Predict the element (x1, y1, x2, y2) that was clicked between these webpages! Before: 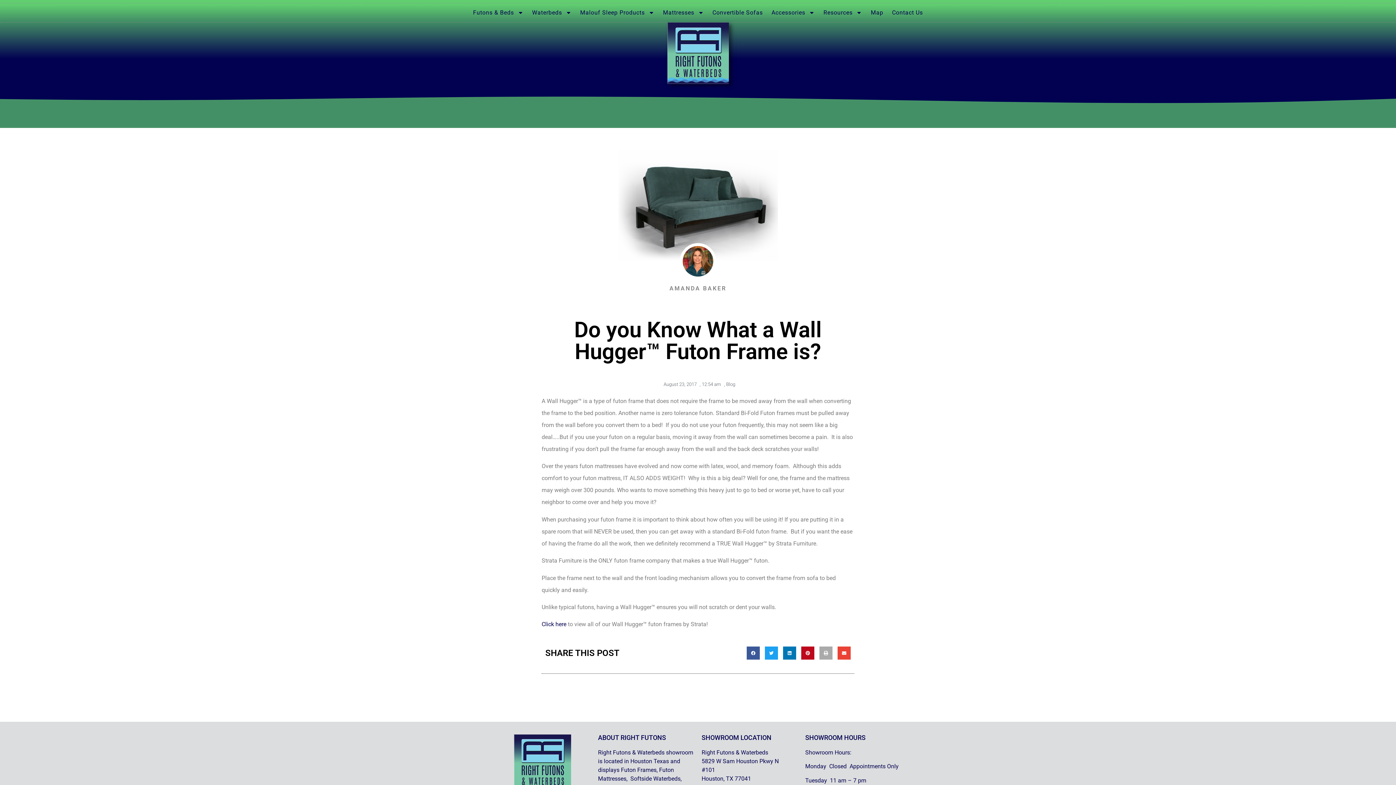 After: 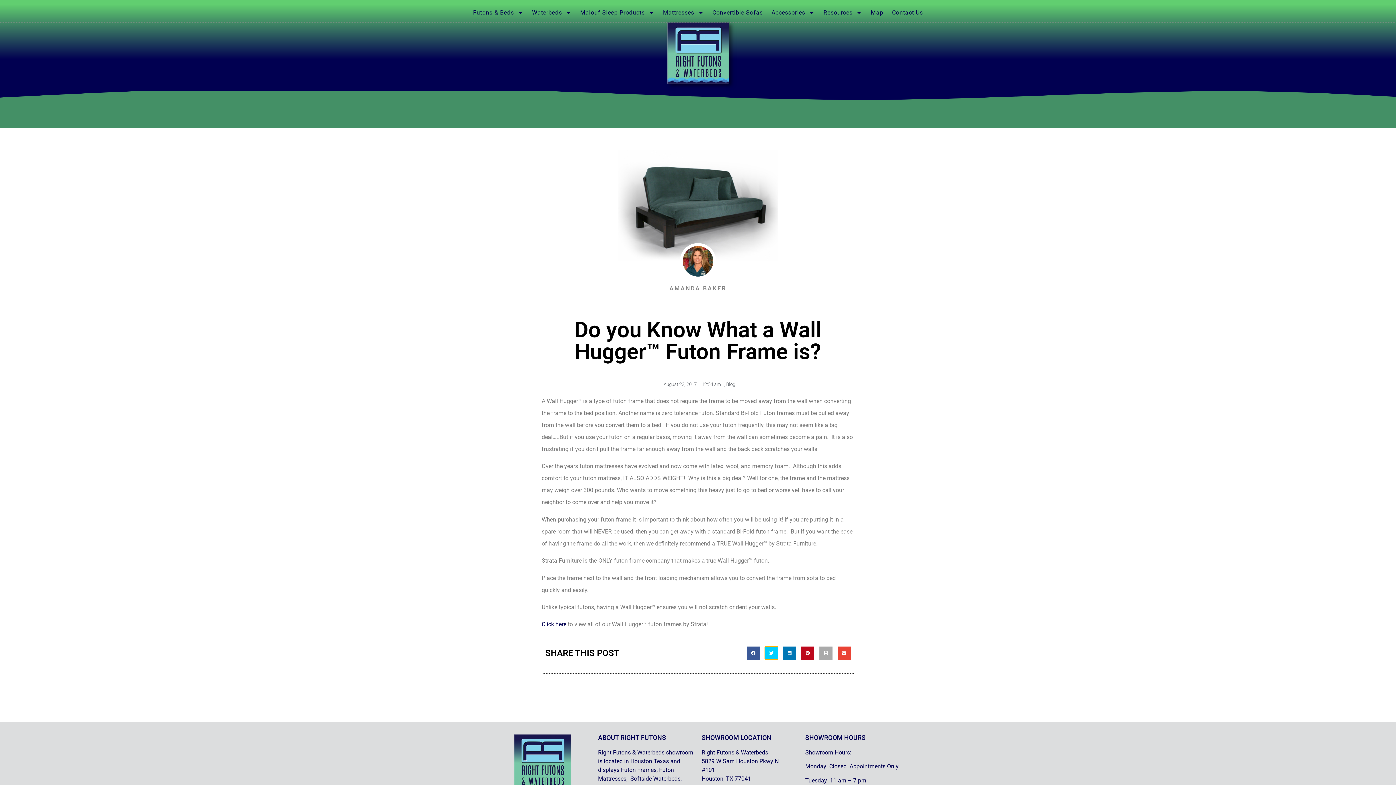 Action: bbox: (765, 646, 778, 659) label: Share on twitter